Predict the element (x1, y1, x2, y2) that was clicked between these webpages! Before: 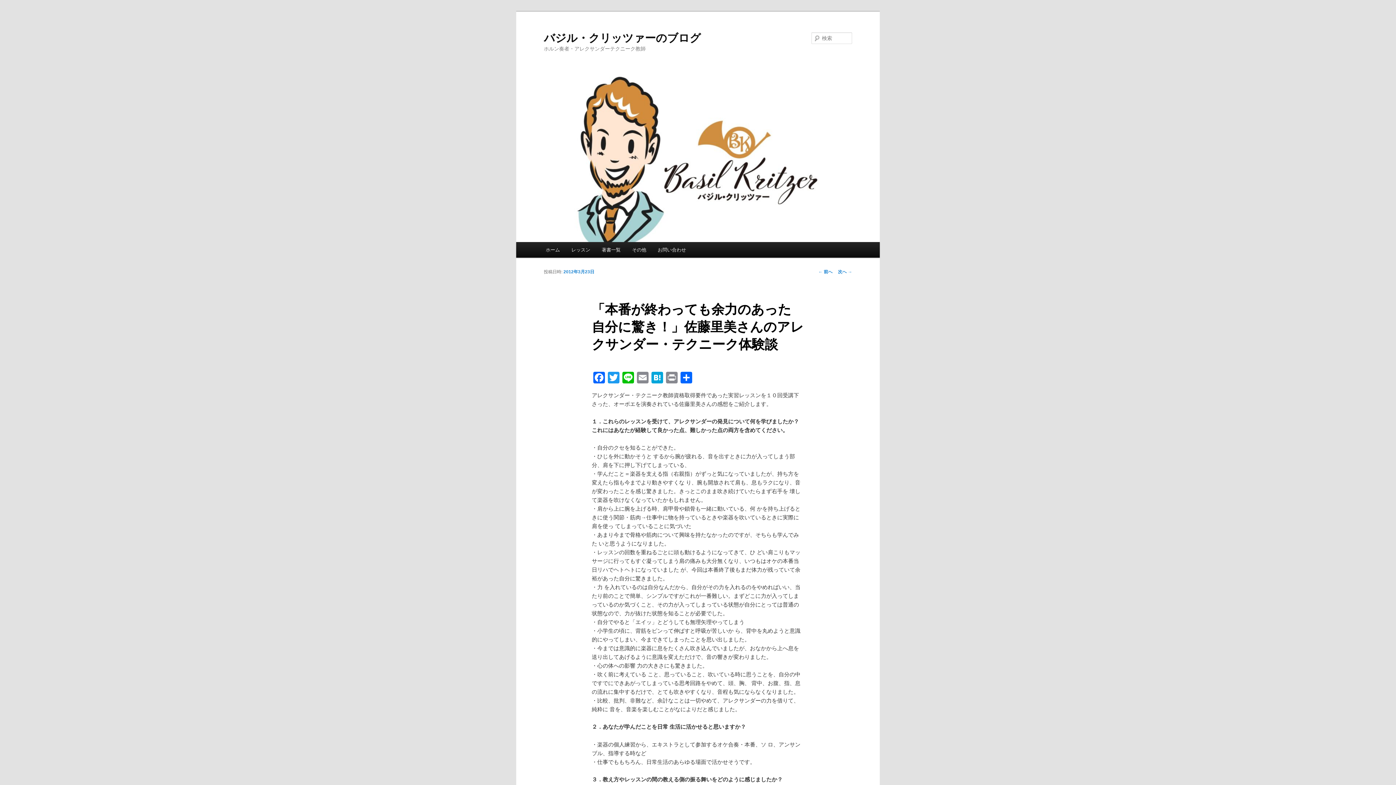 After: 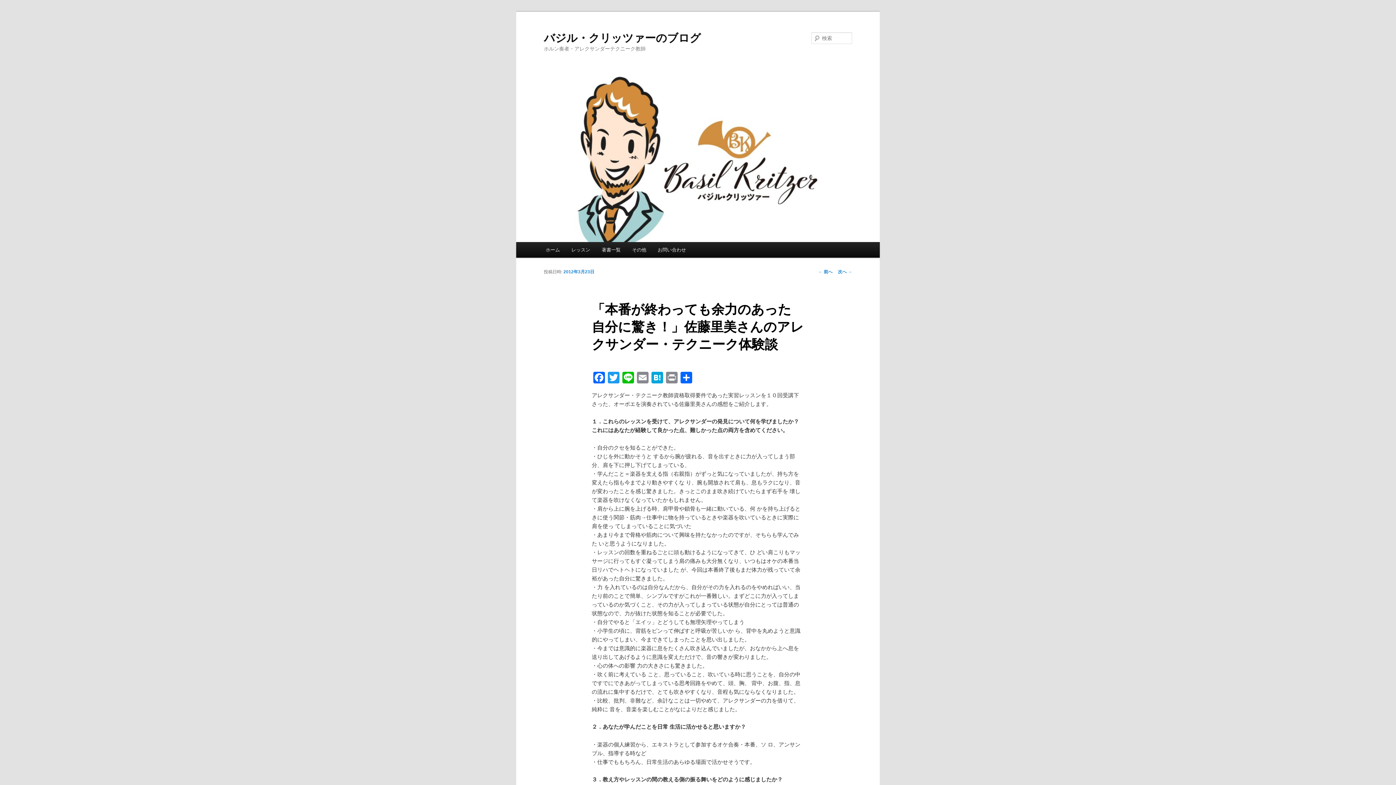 Action: bbox: (563, 269, 594, 274) label: 2012年3月23日